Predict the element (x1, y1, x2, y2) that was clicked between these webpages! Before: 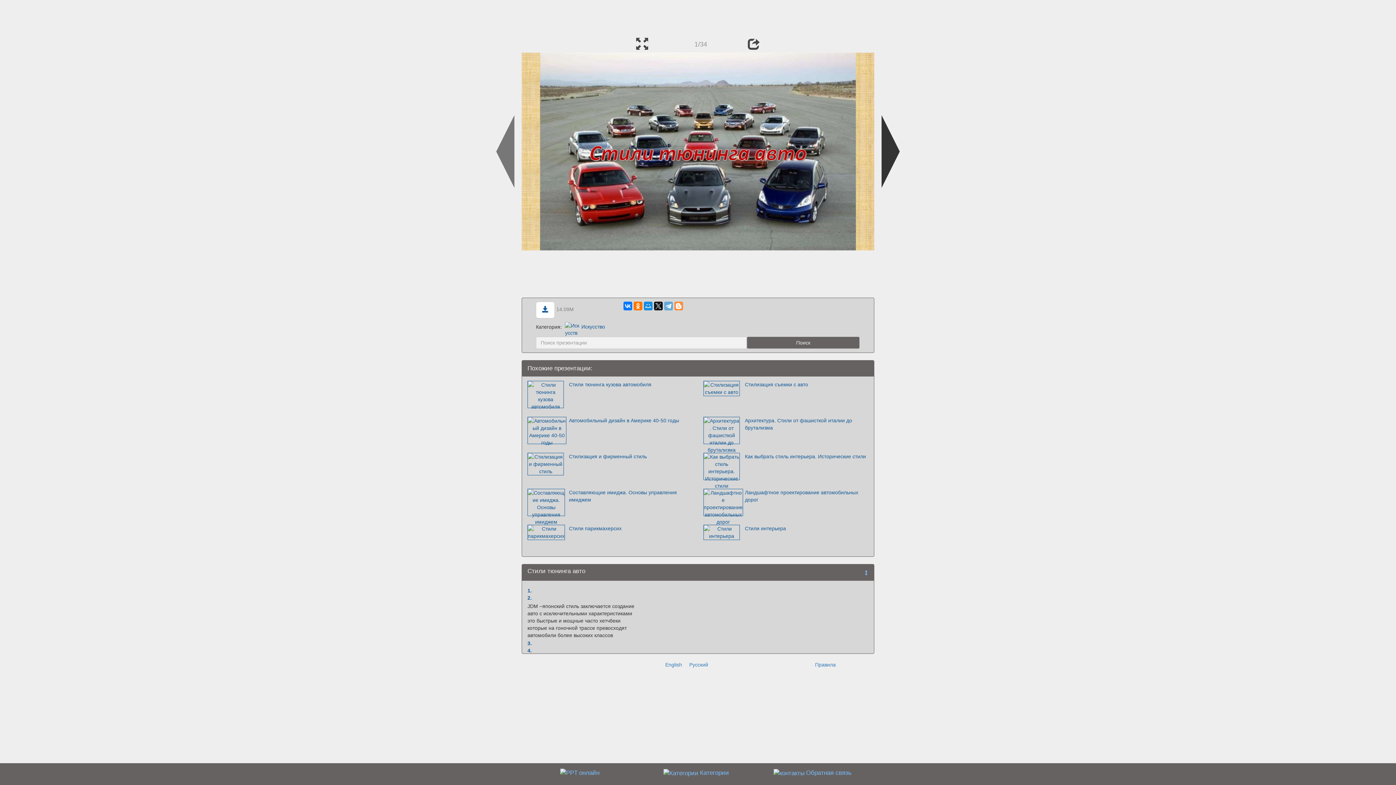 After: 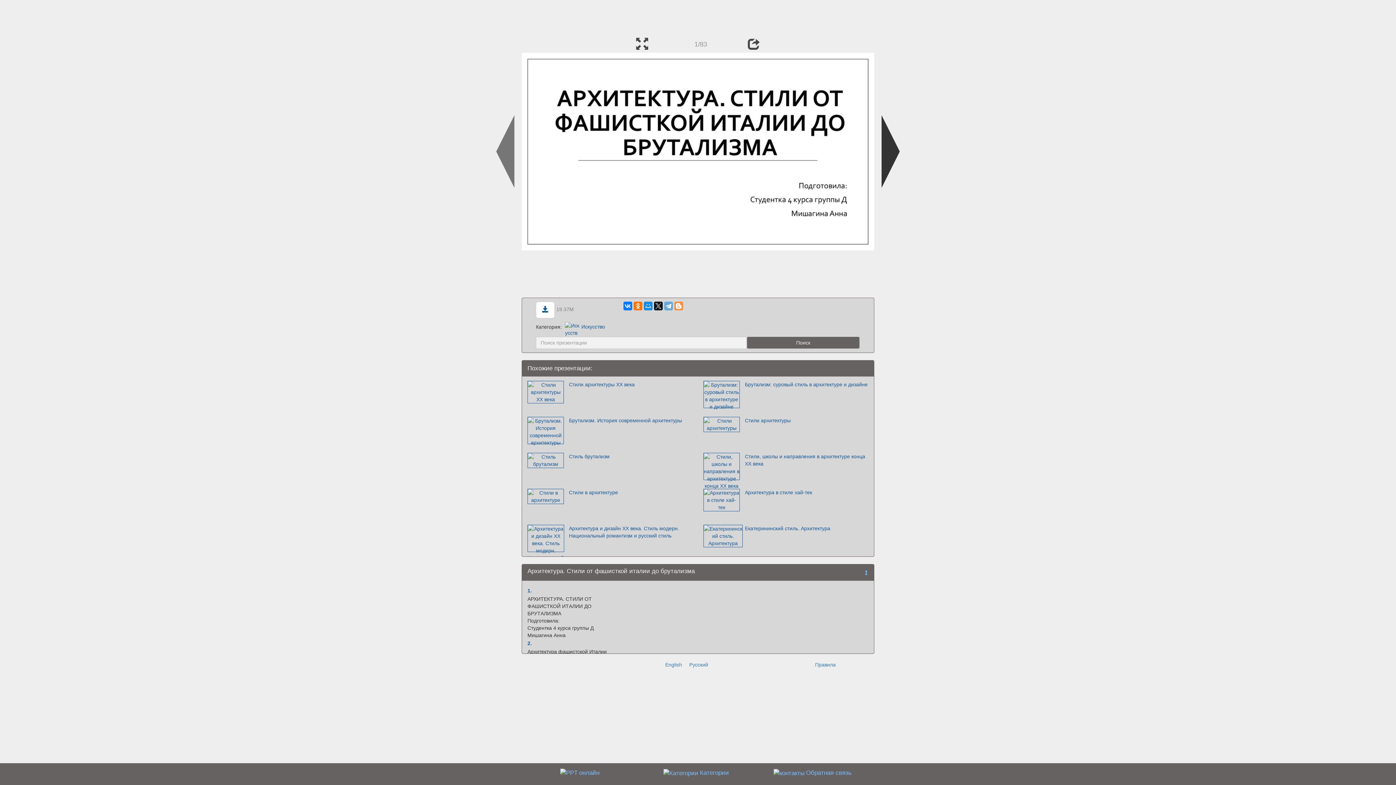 Action: bbox: (703, 427, 740, 433)